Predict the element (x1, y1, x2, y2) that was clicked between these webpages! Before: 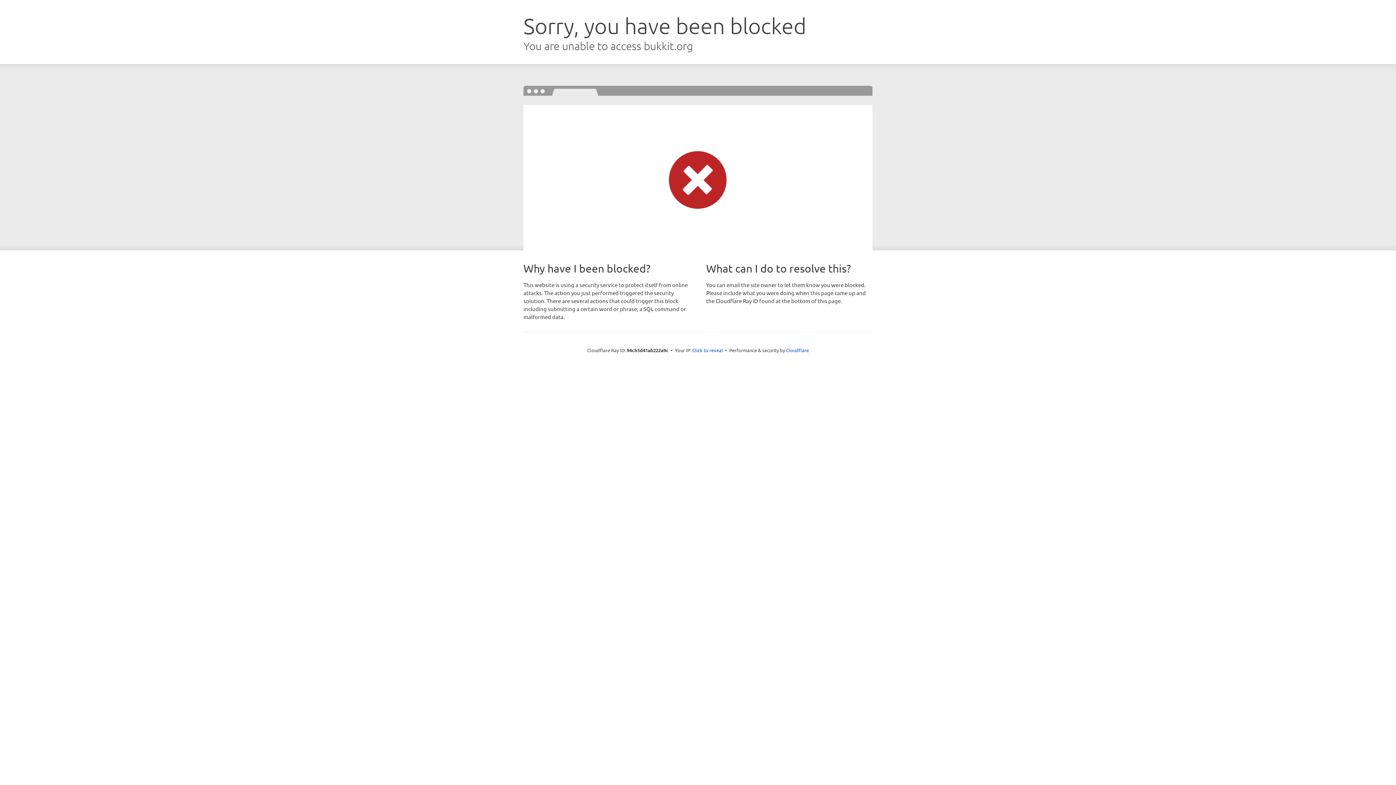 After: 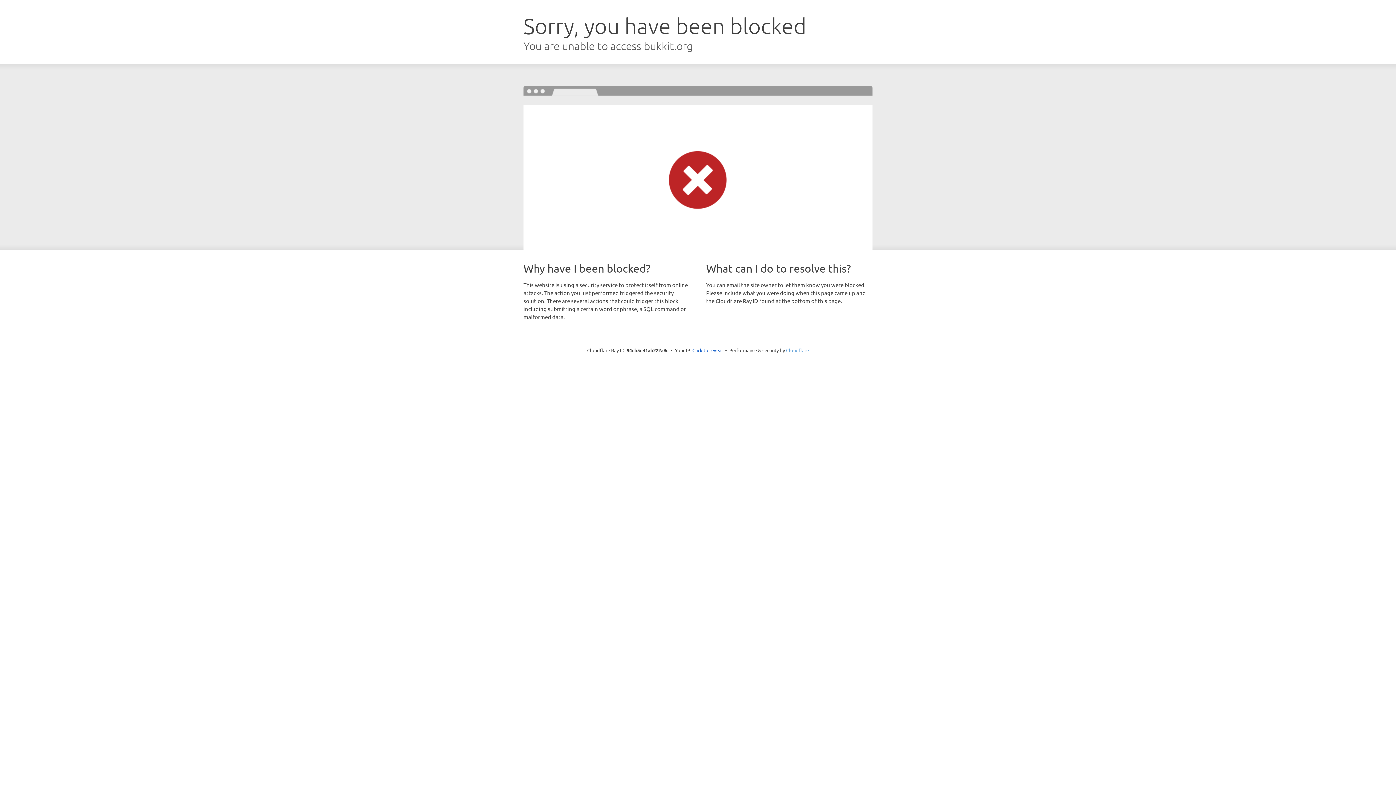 Action: label: Cloudflare bbox: (786, 347, 809, 353)